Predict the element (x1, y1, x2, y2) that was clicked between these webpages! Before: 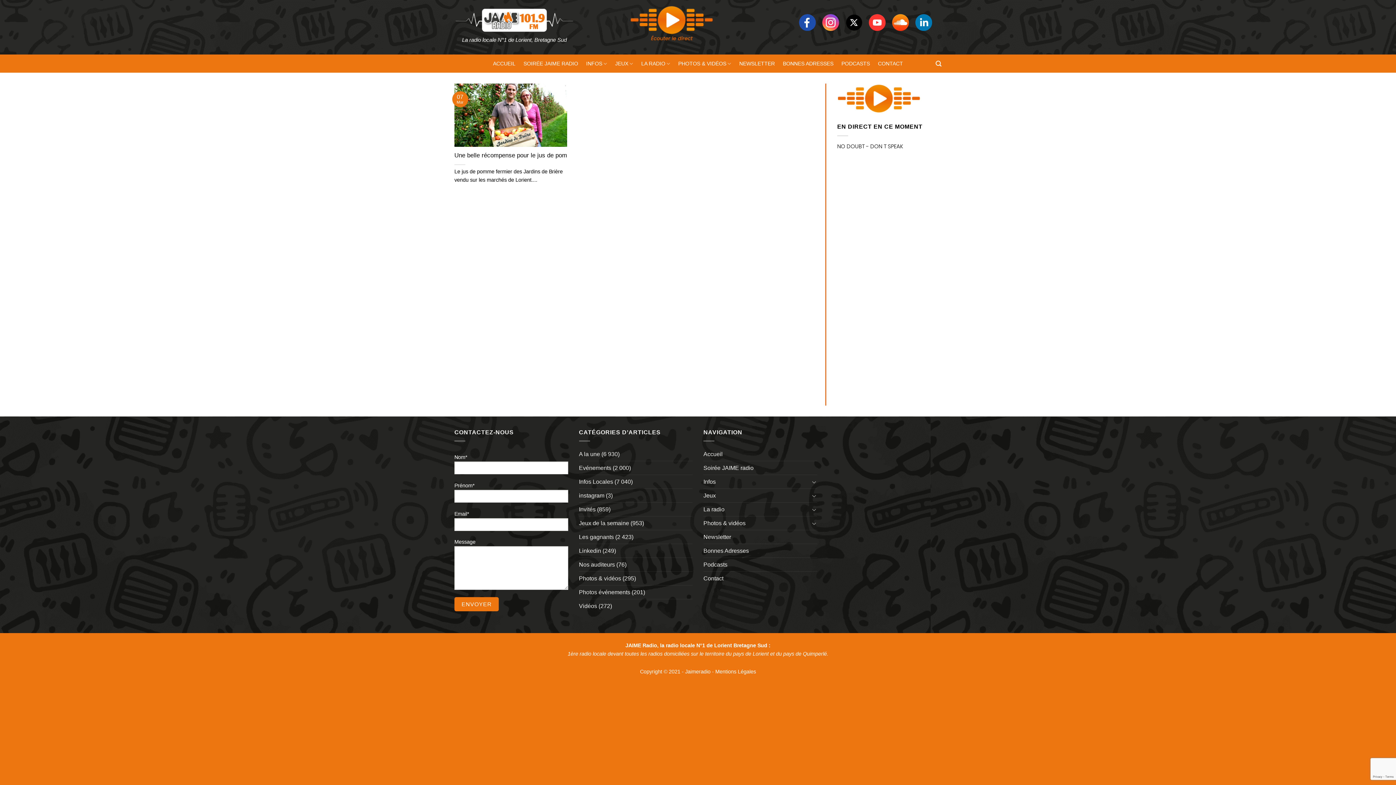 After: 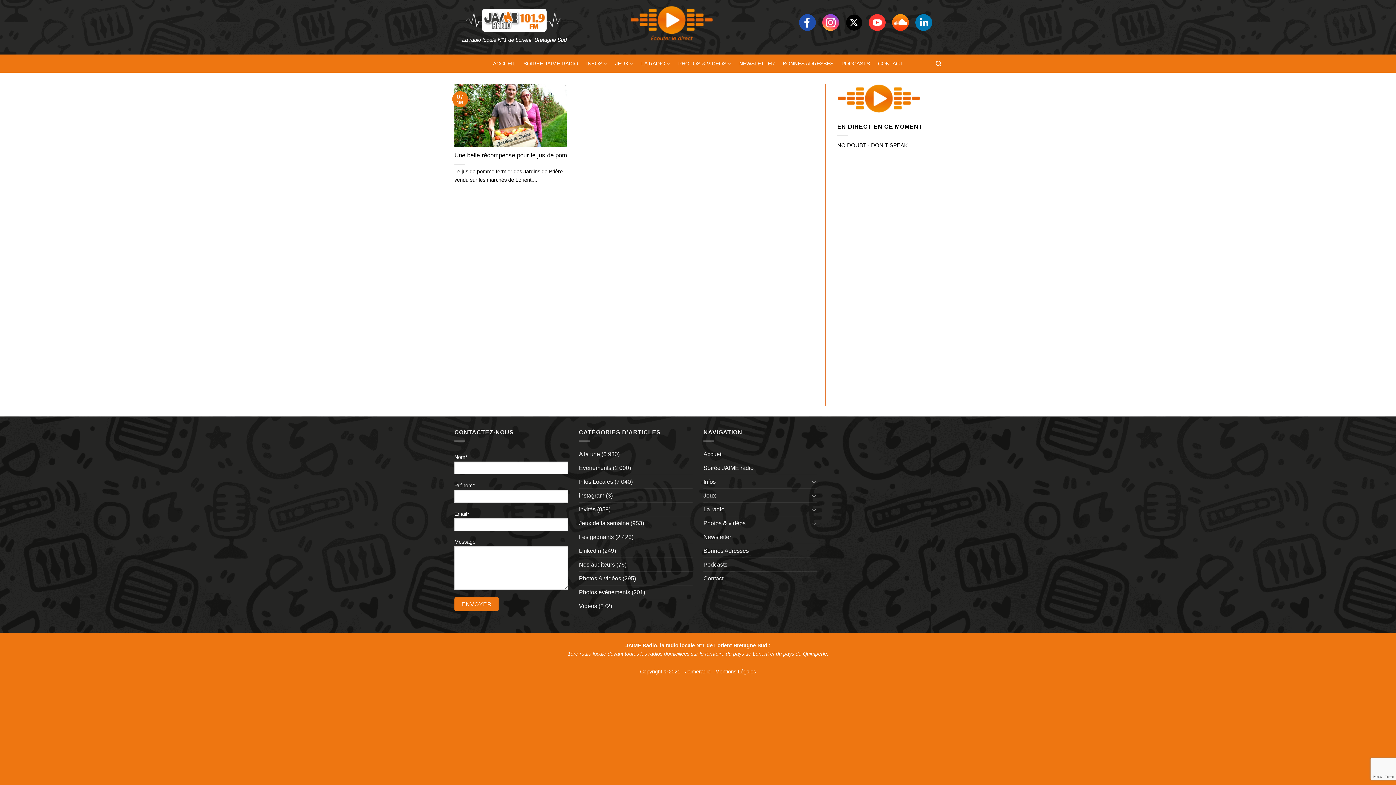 Action: bbox: (868, 10, 889, 34)